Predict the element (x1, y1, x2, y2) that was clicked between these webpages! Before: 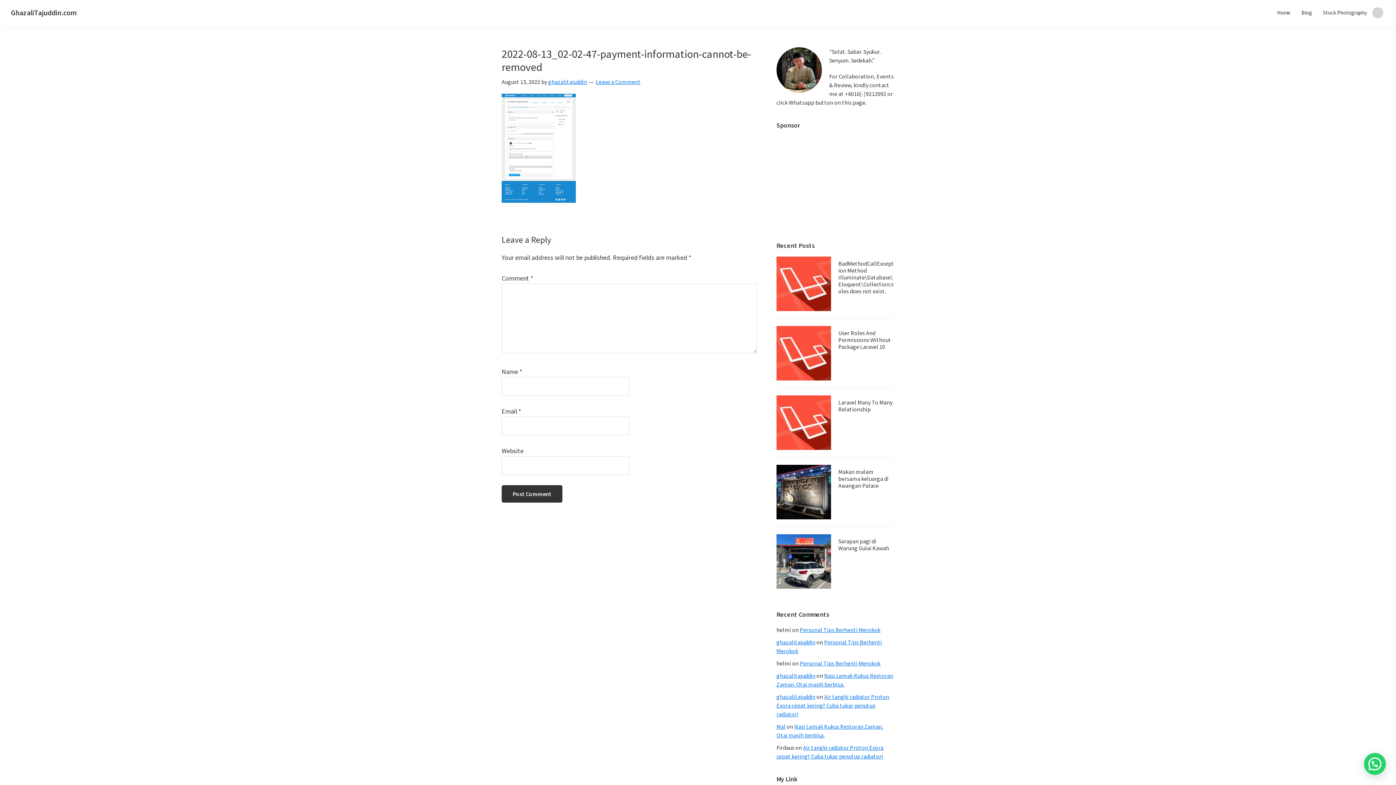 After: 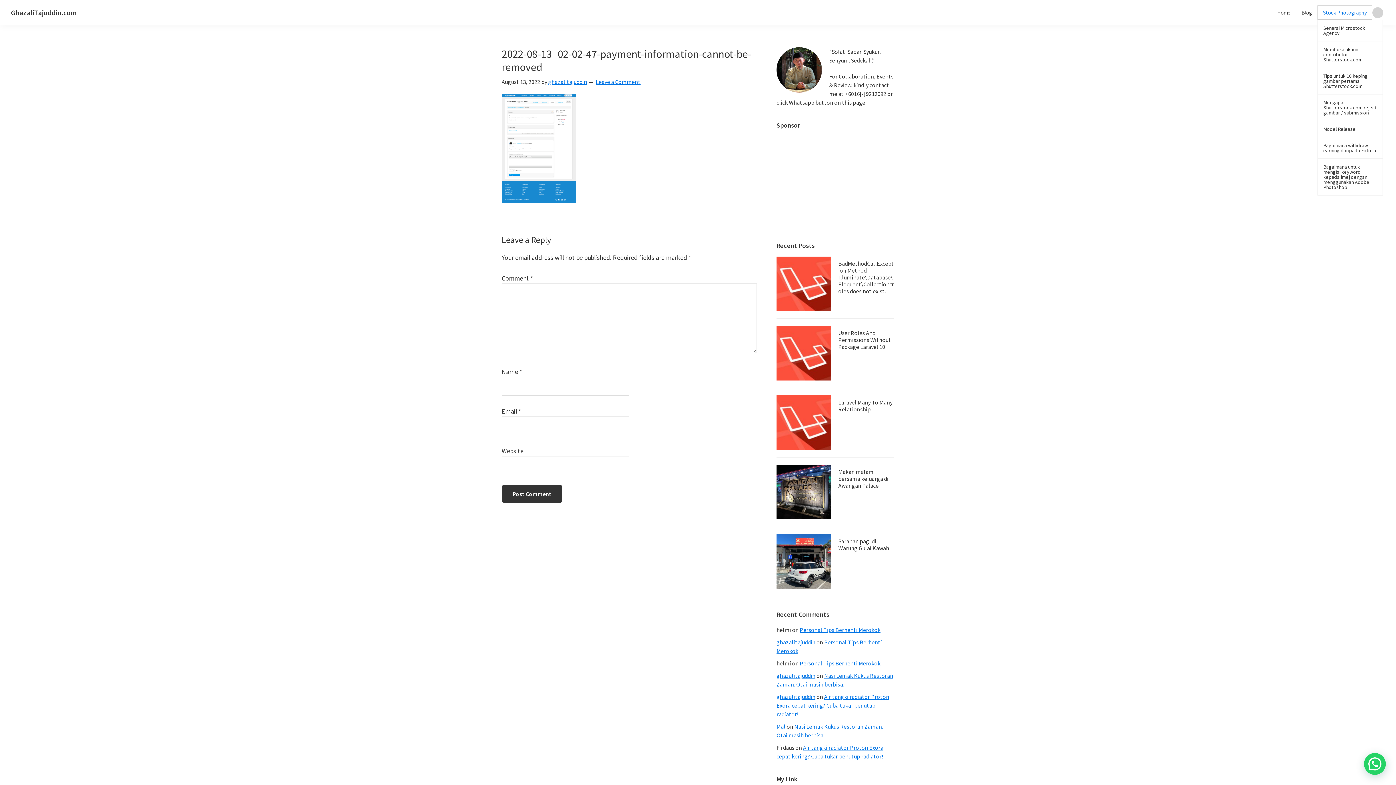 Action: bbox: (1317, 5, 1372, 19) label: Stock Photography